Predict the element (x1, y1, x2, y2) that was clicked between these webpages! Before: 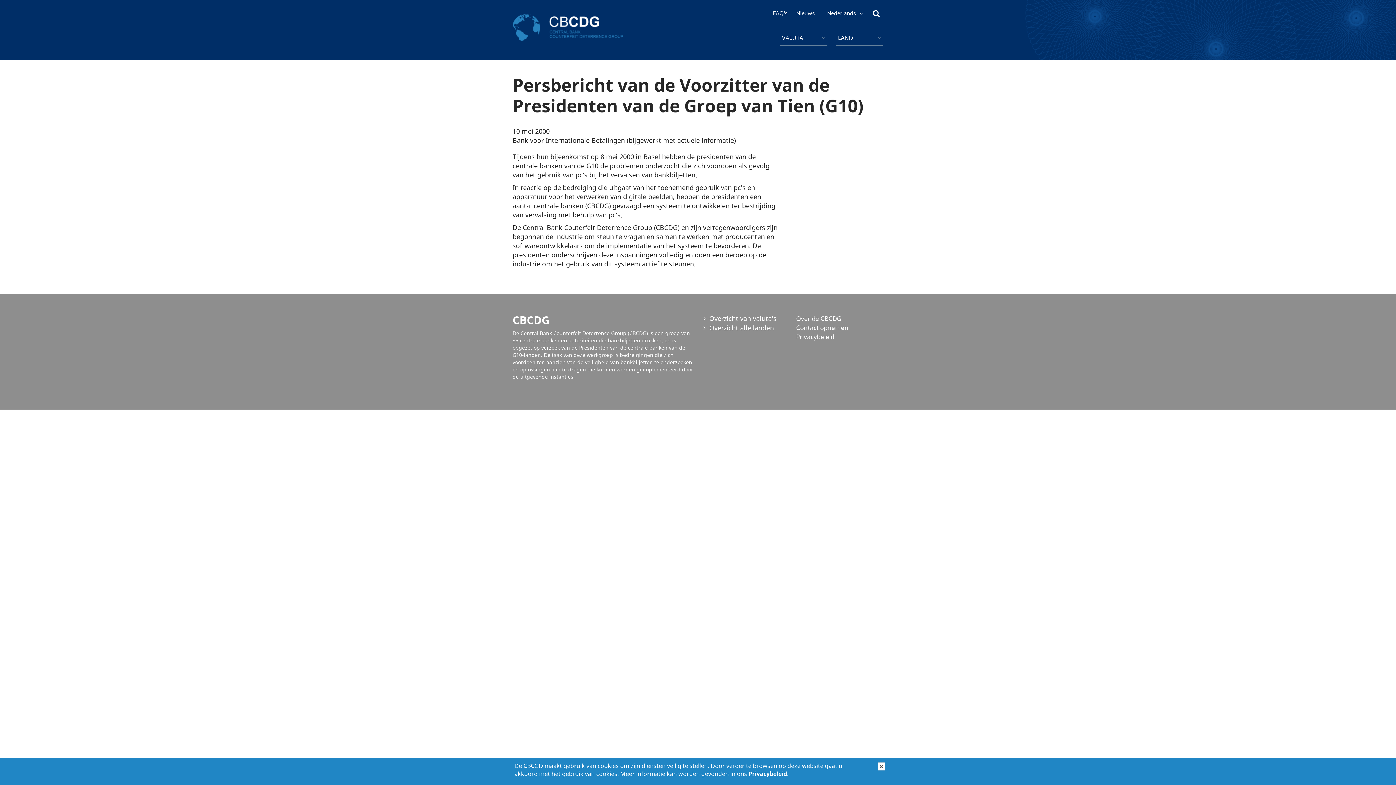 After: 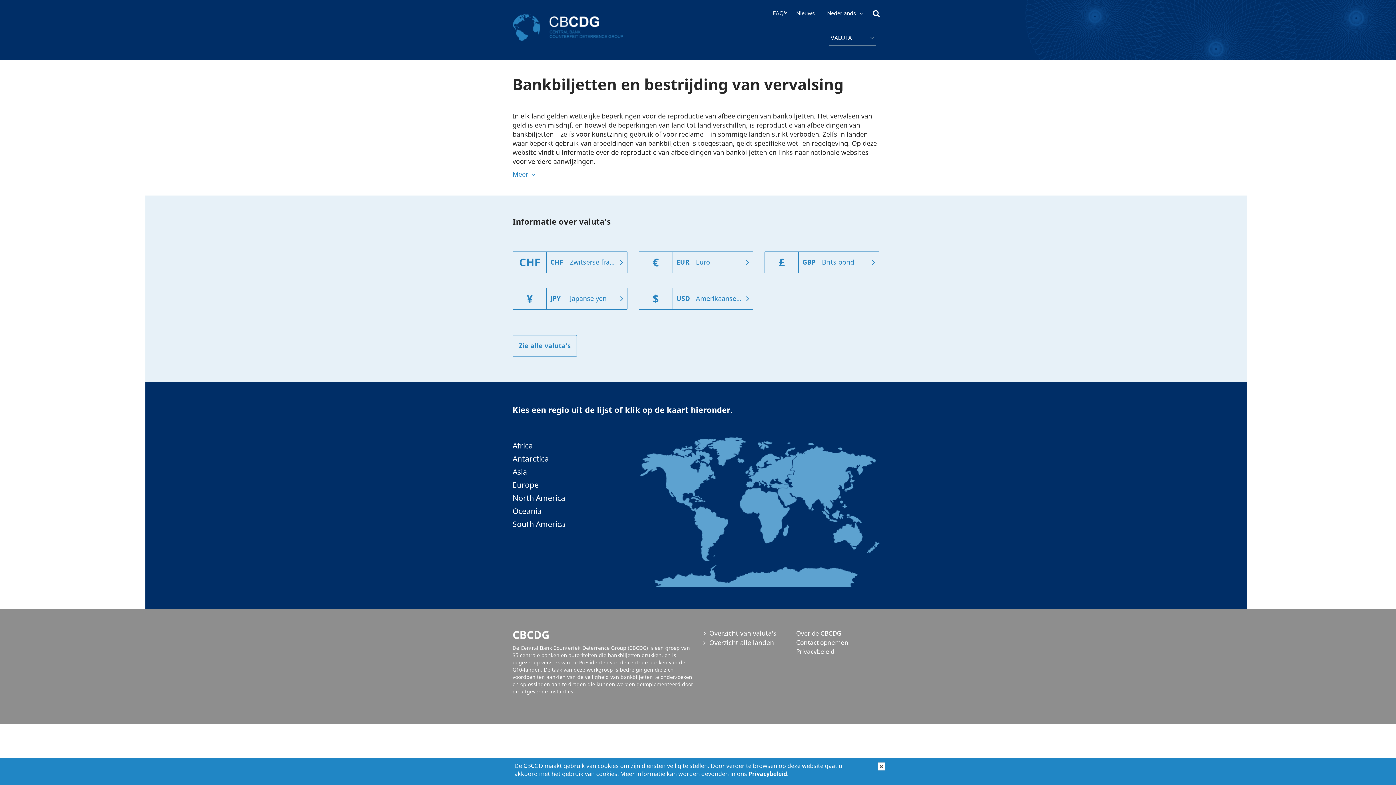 Action: bbox: (512, 13, 623, 41)